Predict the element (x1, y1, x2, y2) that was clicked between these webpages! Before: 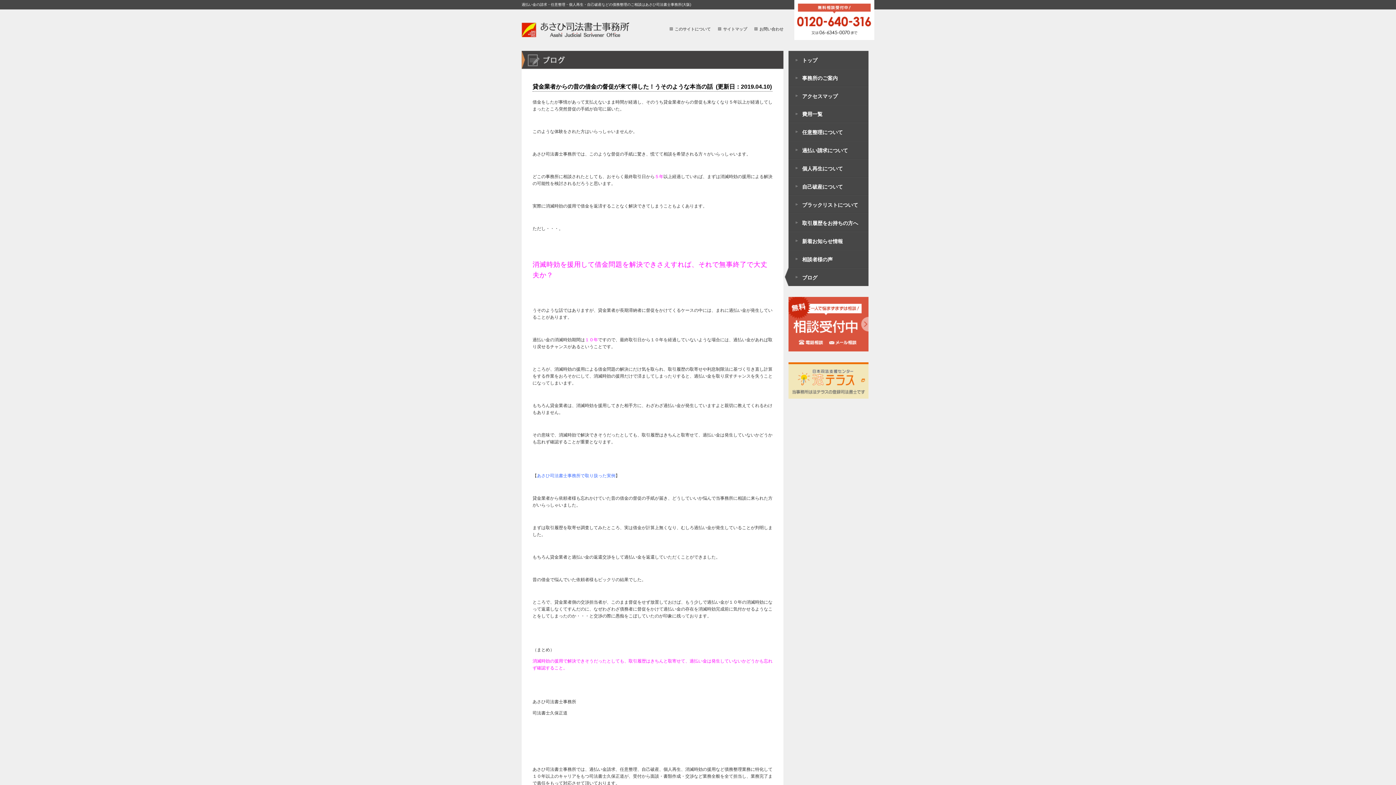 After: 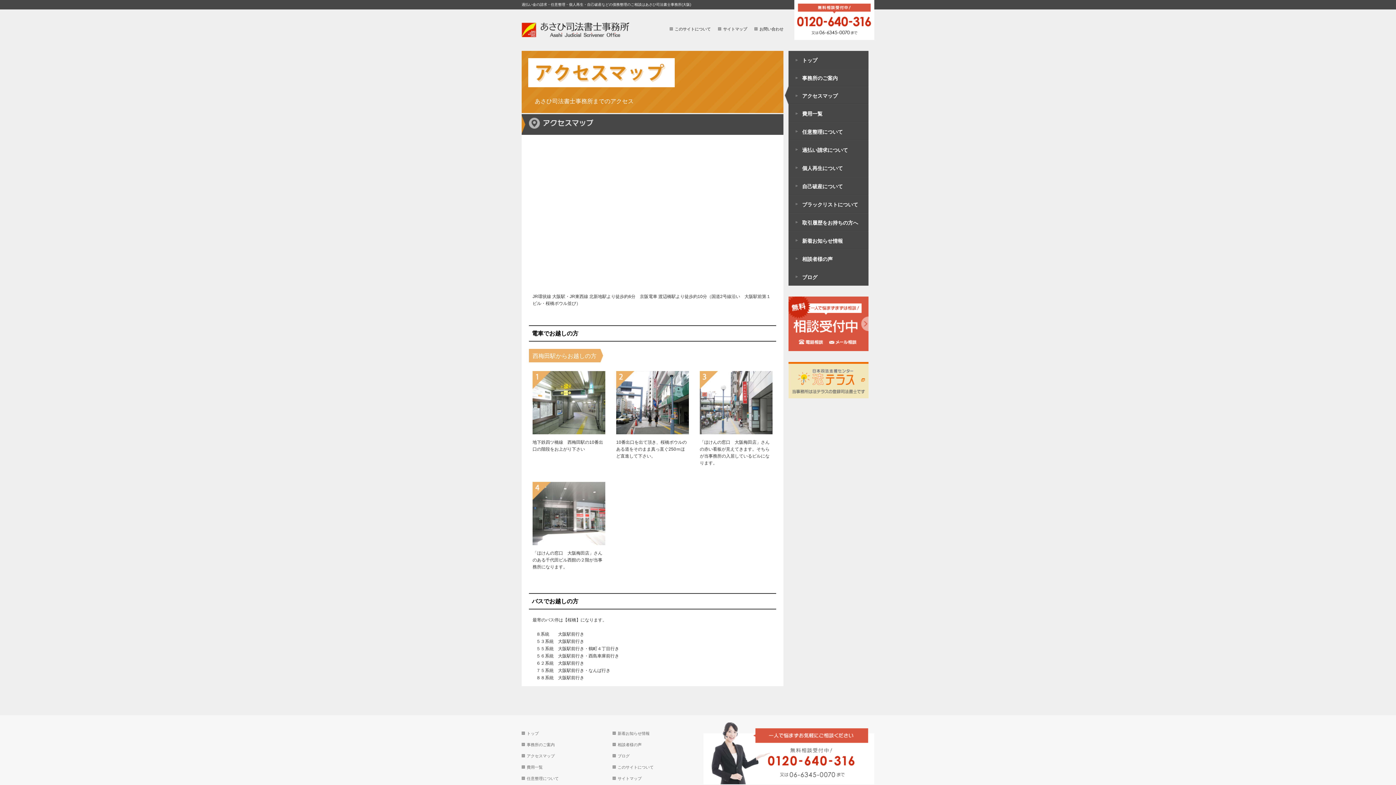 Action: label: アクセスマップ bbox: (788, 86, 868, 104)